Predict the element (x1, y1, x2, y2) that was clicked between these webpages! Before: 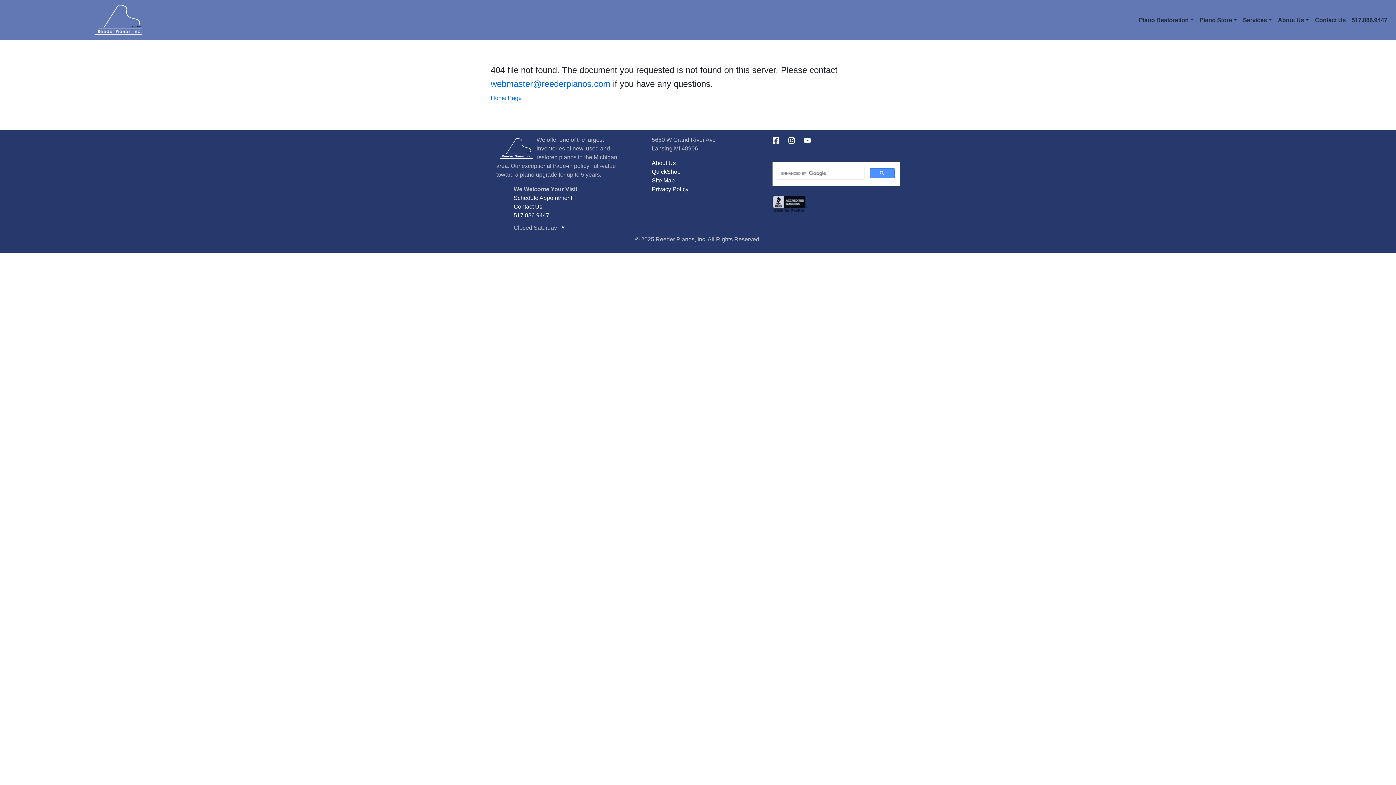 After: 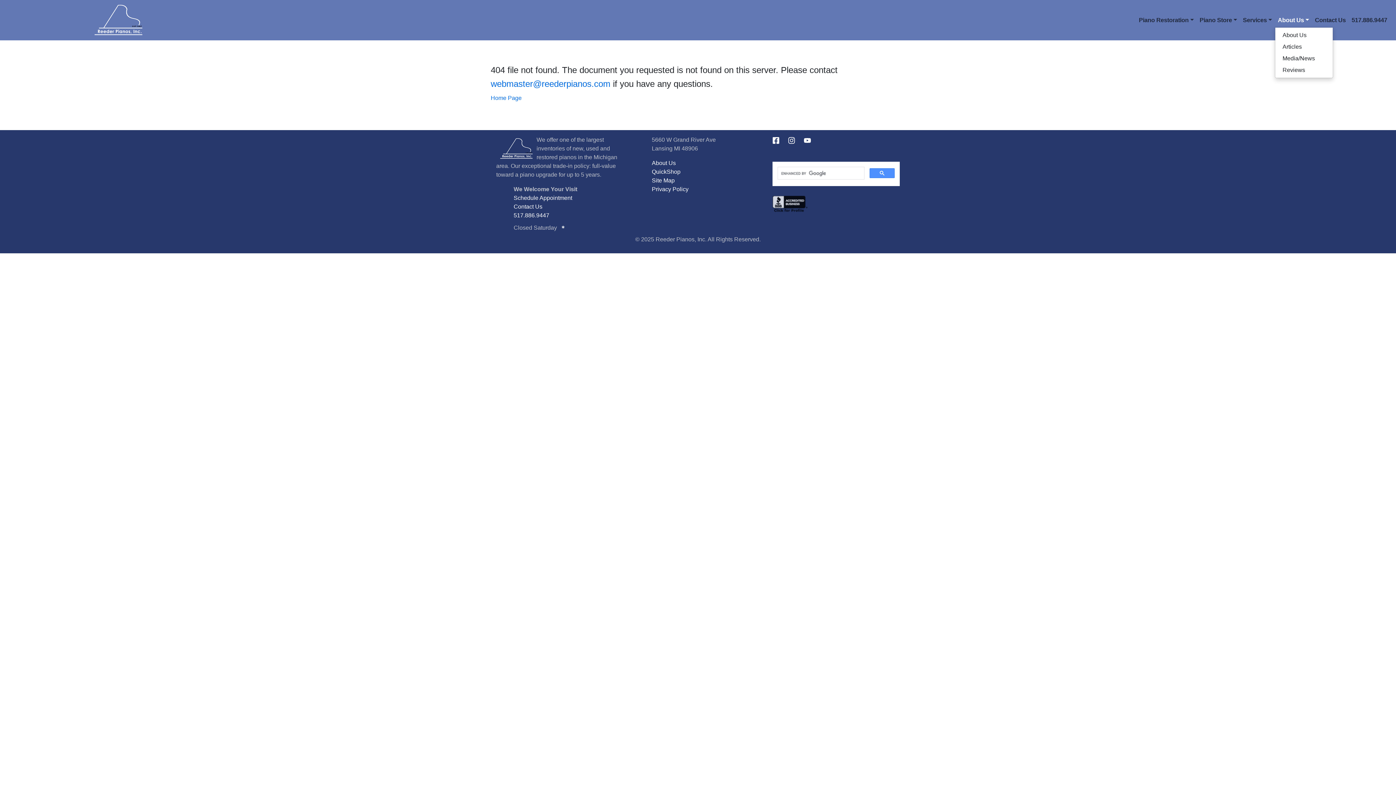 Action: bbox: (1275, 12, 1312, 27) label: About Us